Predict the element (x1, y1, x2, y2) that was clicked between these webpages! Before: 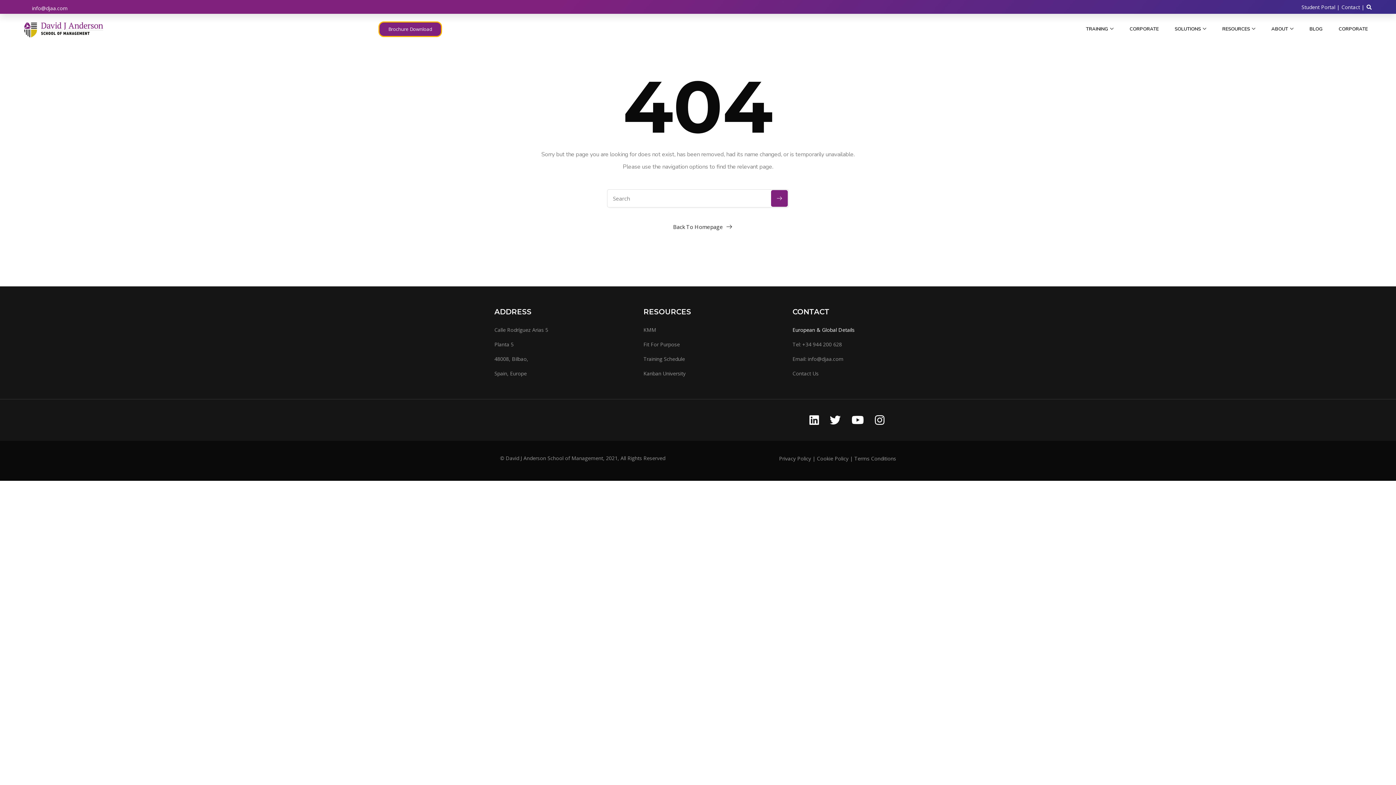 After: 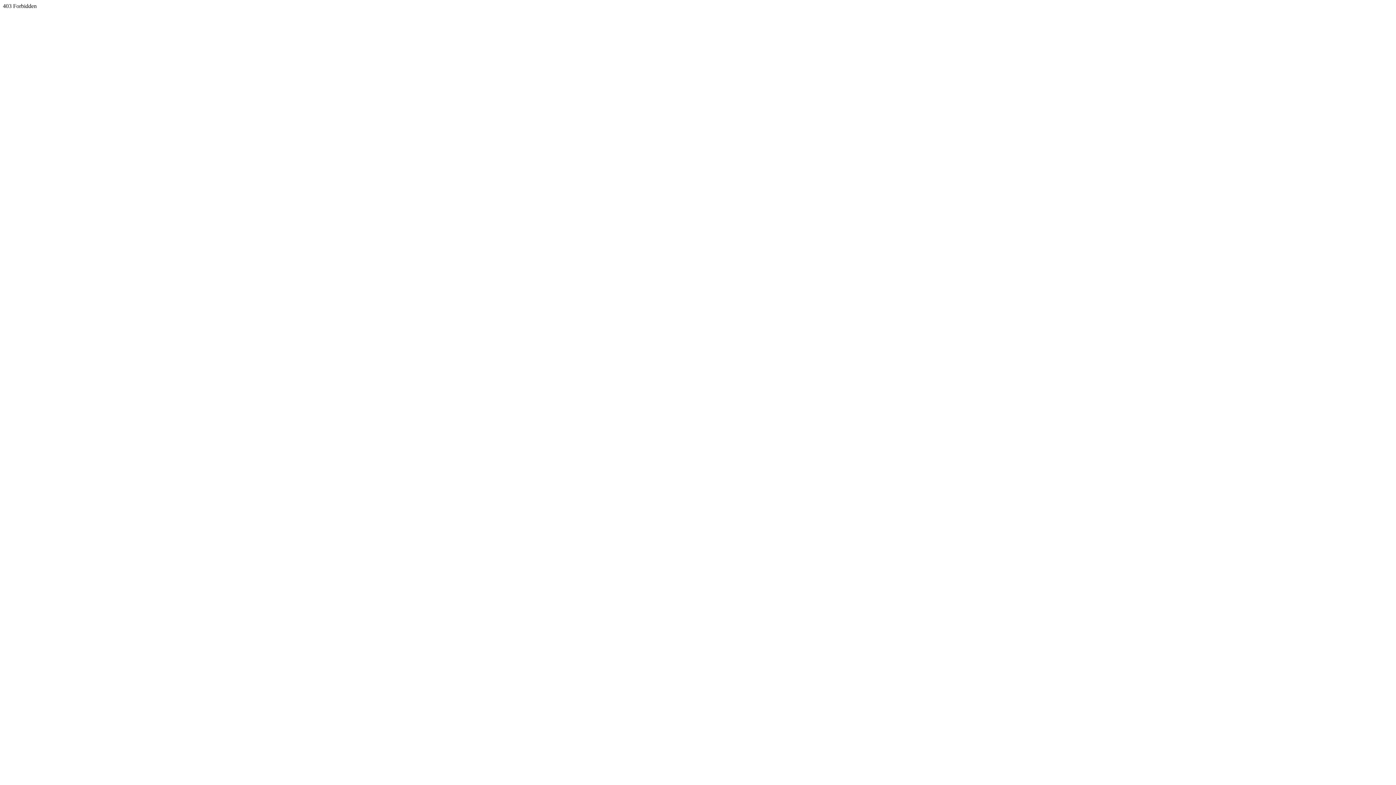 Action: label: KMM bbox: (643, 326, 656, 333)